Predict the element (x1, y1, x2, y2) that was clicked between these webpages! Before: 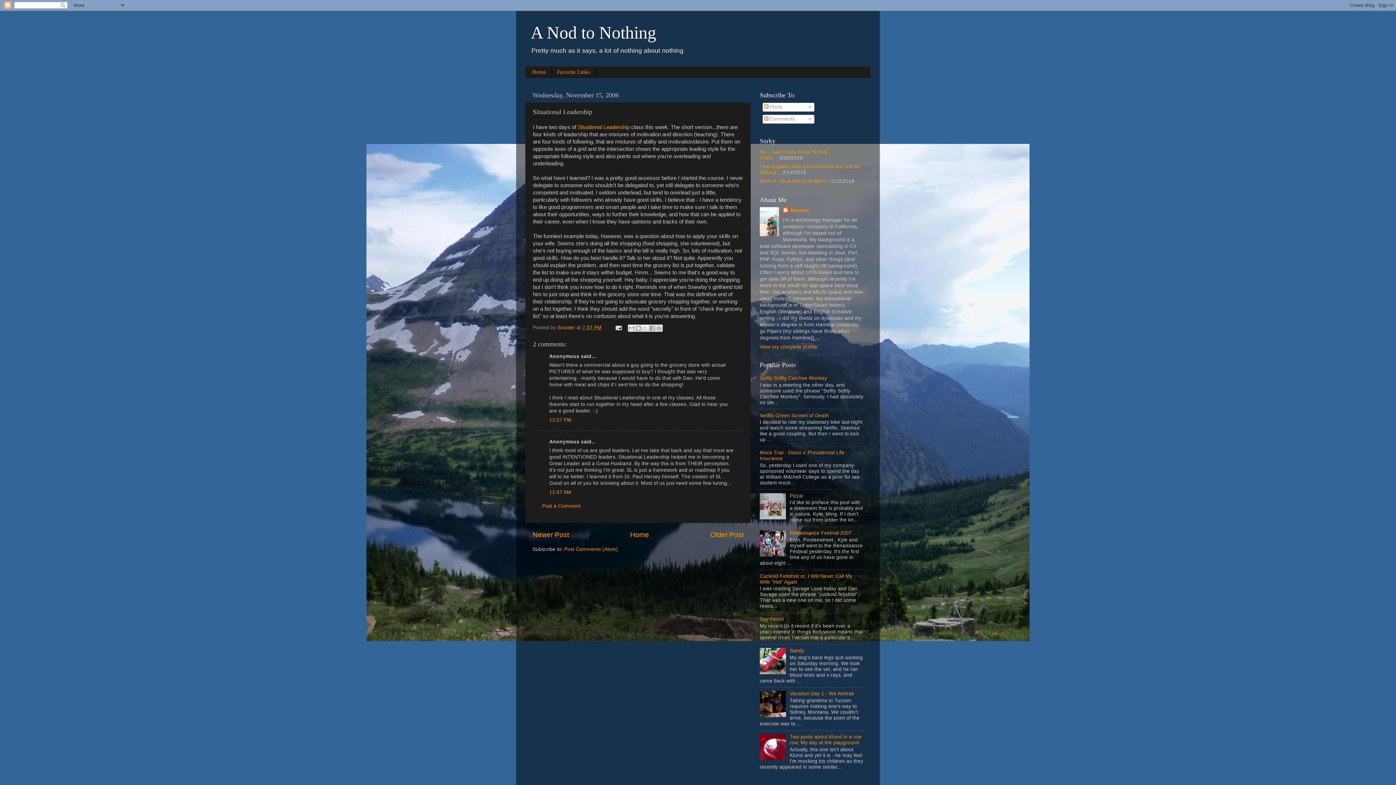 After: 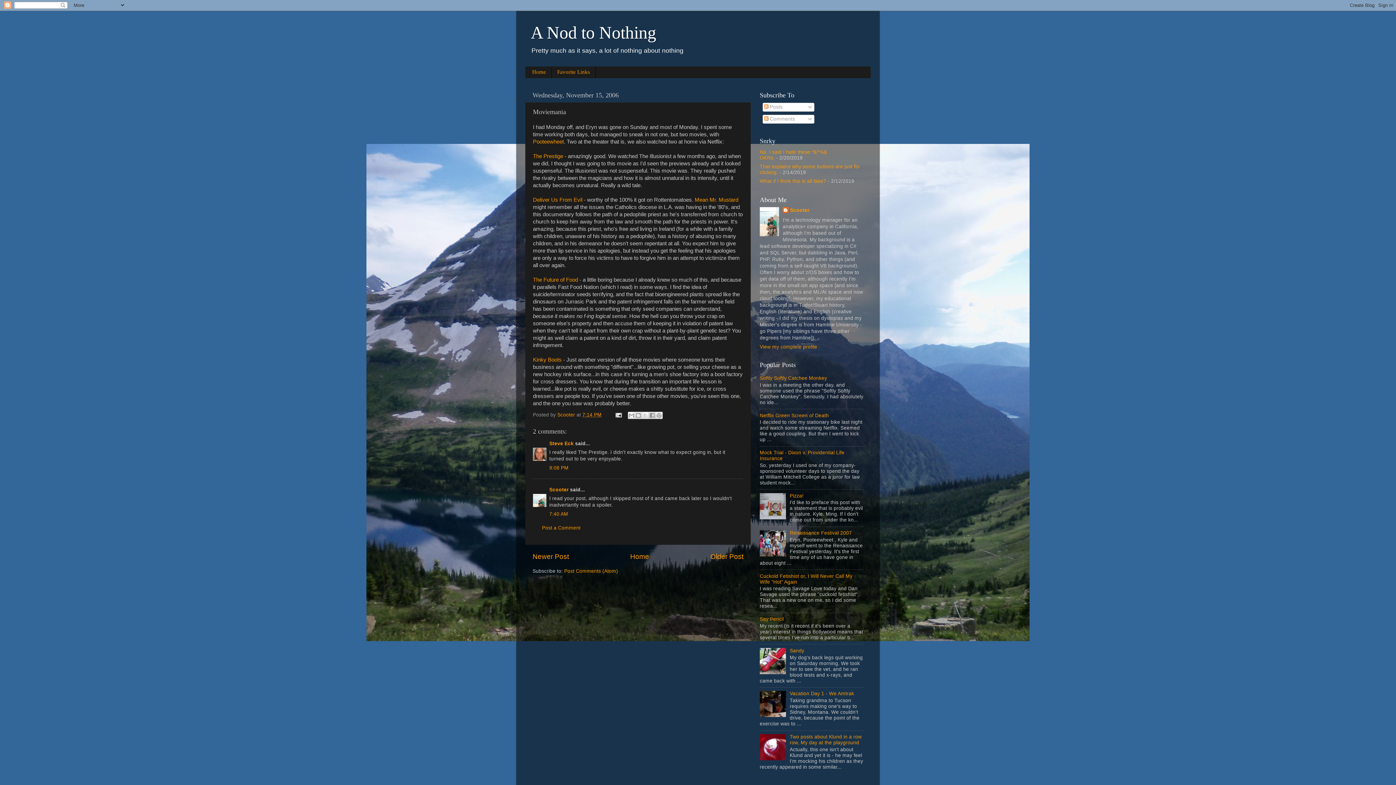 Action: label: Older Post bbox: (710, 531, 743, 538)